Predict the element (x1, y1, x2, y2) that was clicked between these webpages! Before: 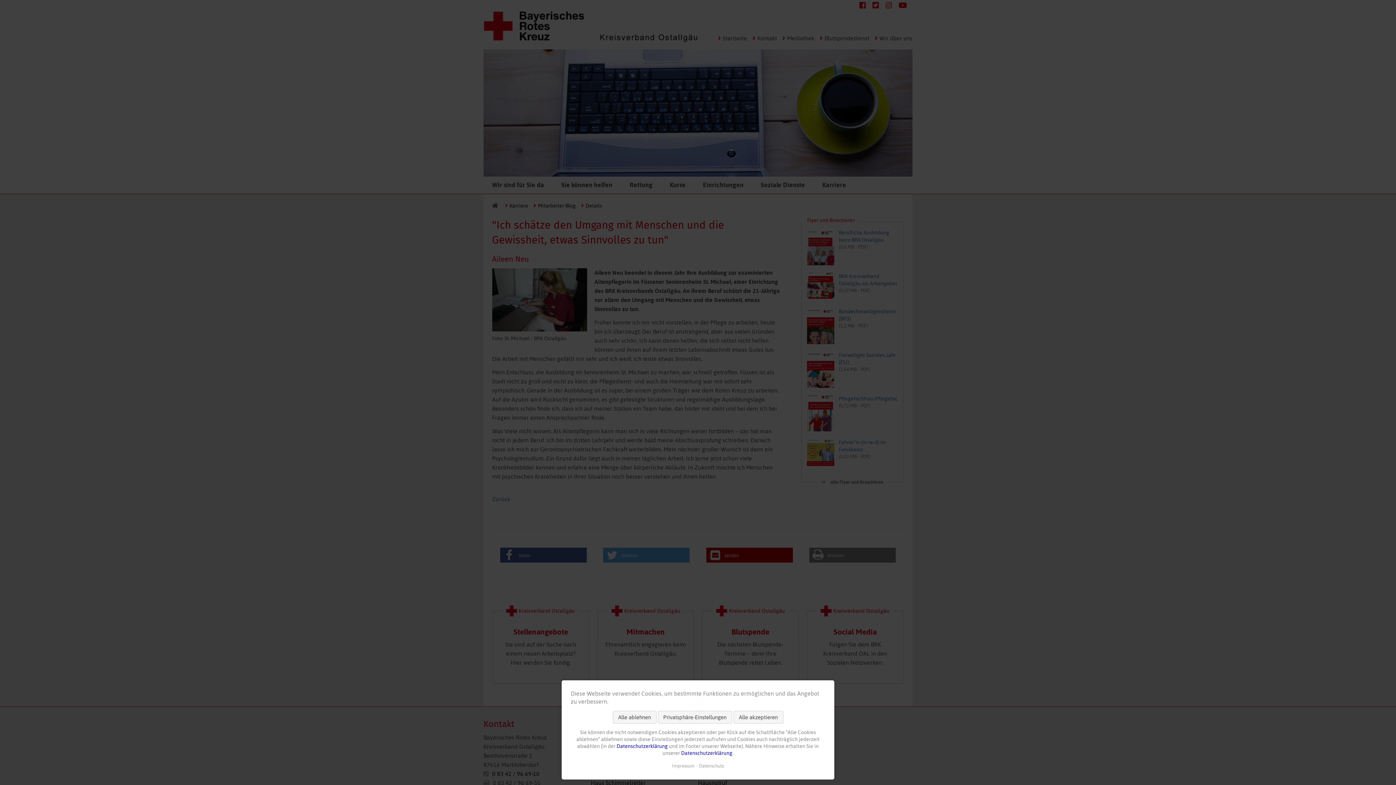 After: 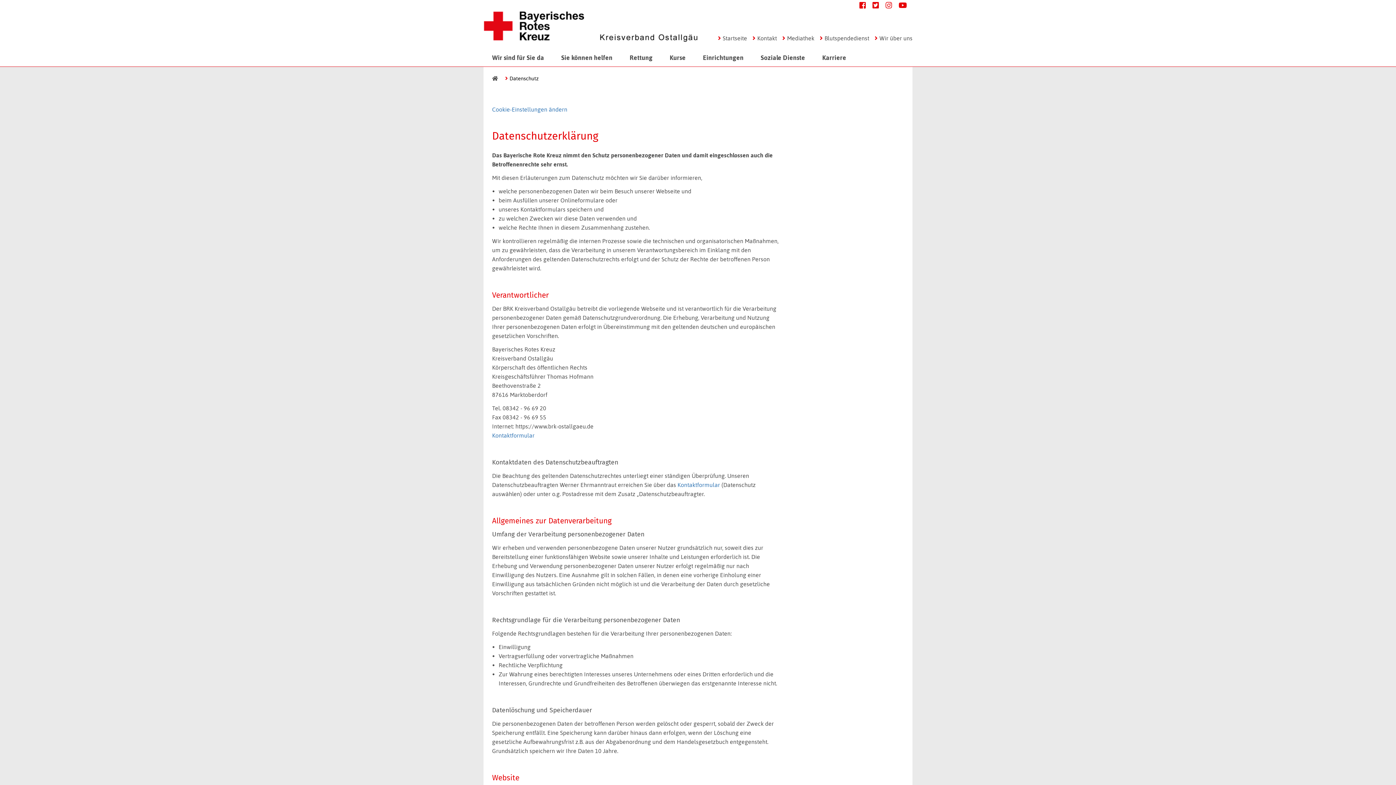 Action: bbox: (681, 750, 732, 756) label: Datenschutzerklärung